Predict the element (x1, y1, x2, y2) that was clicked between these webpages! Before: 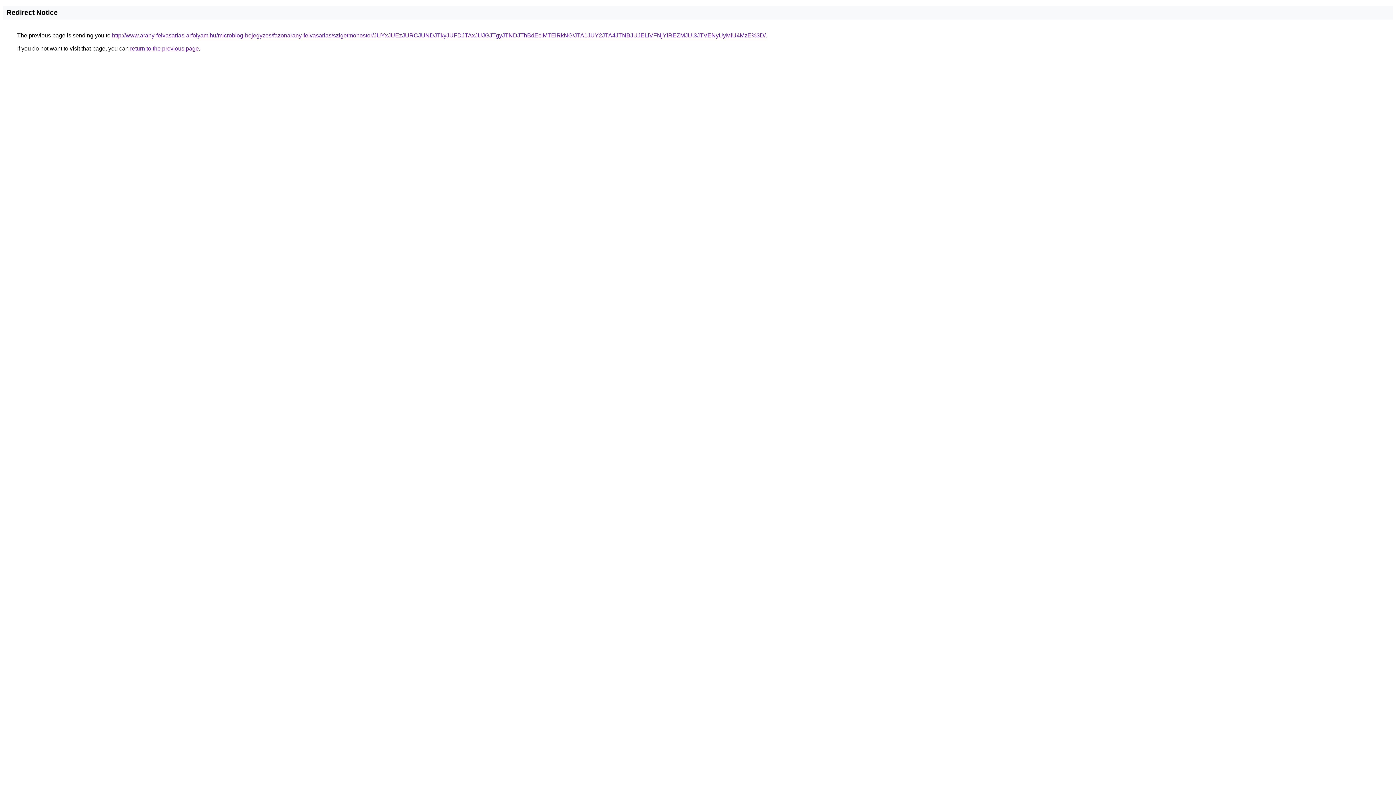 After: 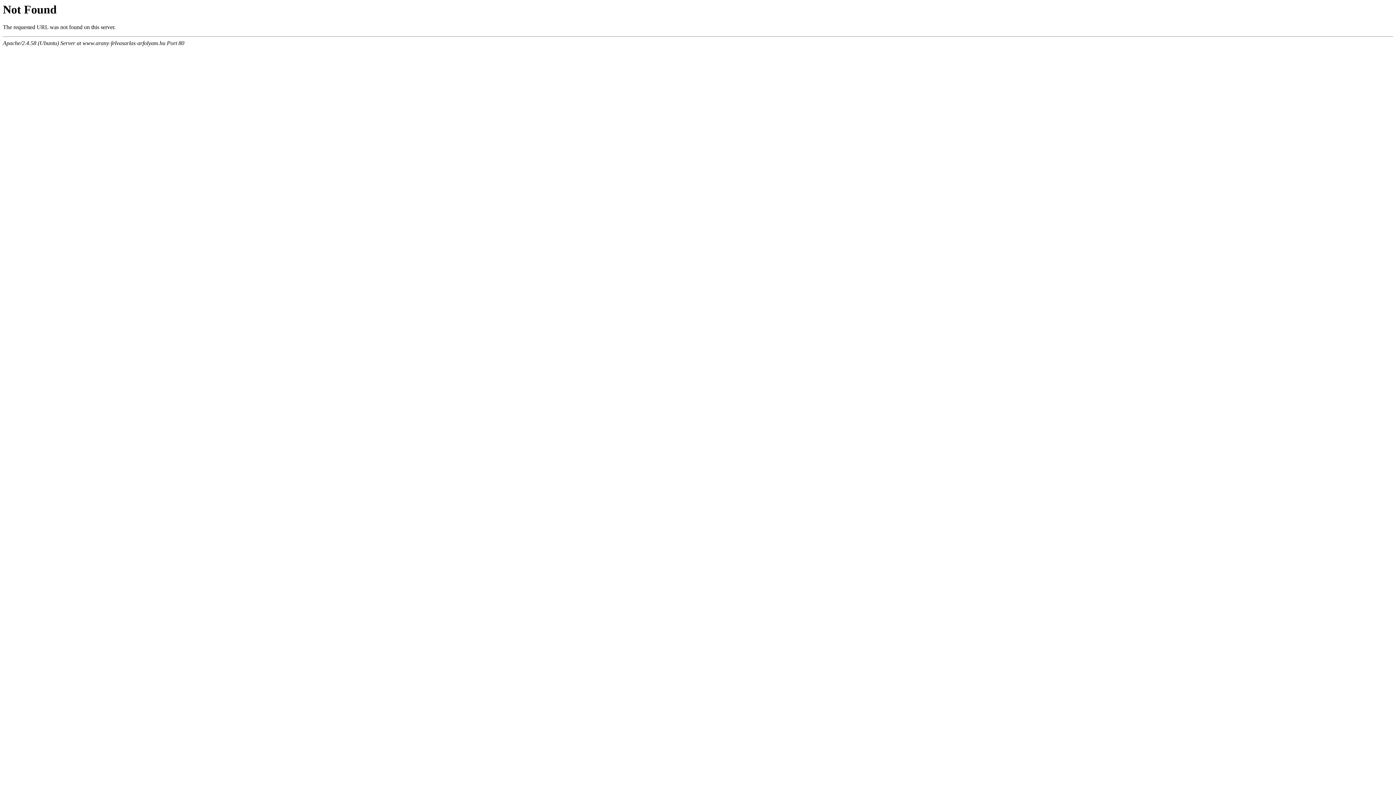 Action: label: http://www.arany-felvasarlas-arfolyam.hu/microblog-bejegyzes/fazonarany-felvasarlas/szigetmonostor/JUYxJUEzJURCJUNDJTkyJUFDJTAxJUJGJTgyJTNDJThBdEclMTElRkNG/JTA1JUY2JTA4JTNBJUJELiVFNjYlREZMJUI3JTVENyUyMiU4MzE%3D/ bbox: (112, 32, 765, 38)